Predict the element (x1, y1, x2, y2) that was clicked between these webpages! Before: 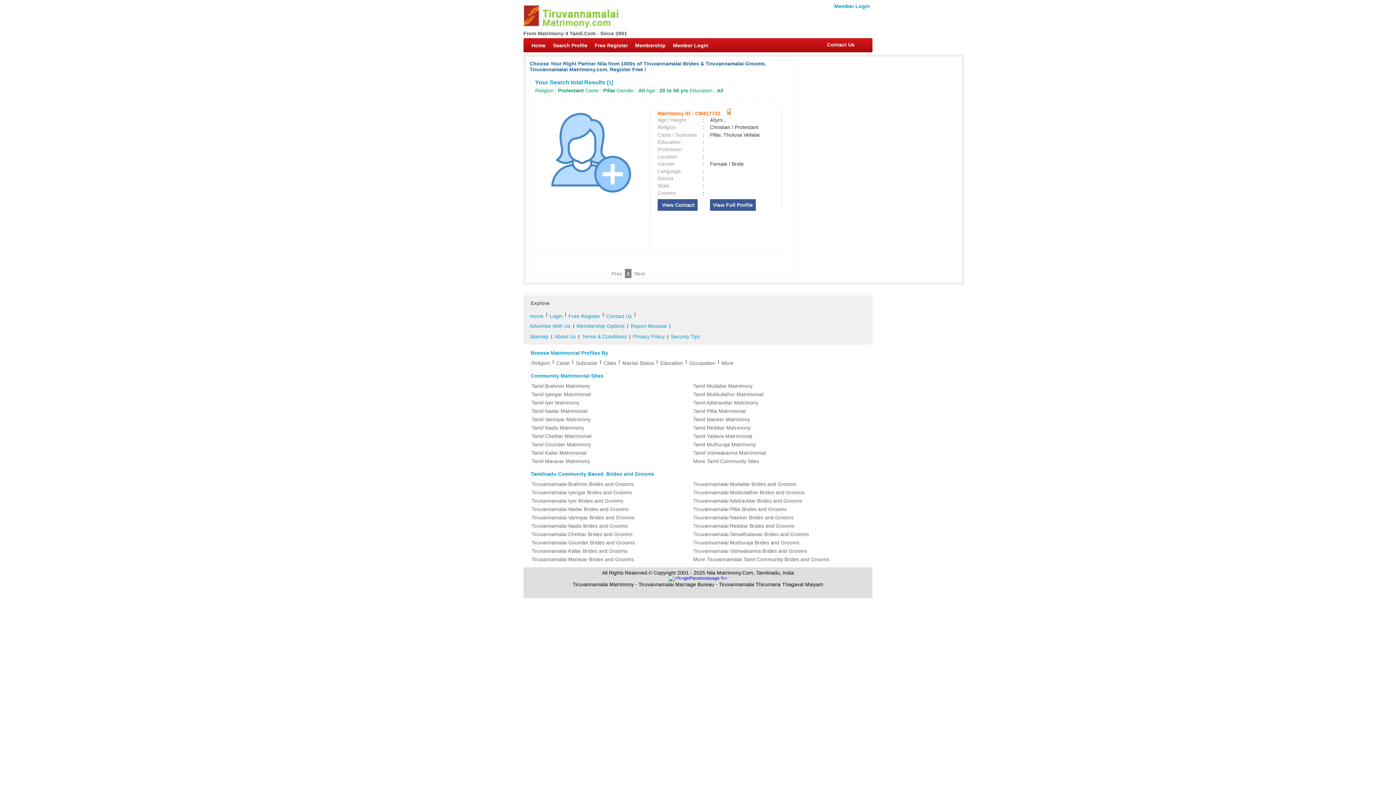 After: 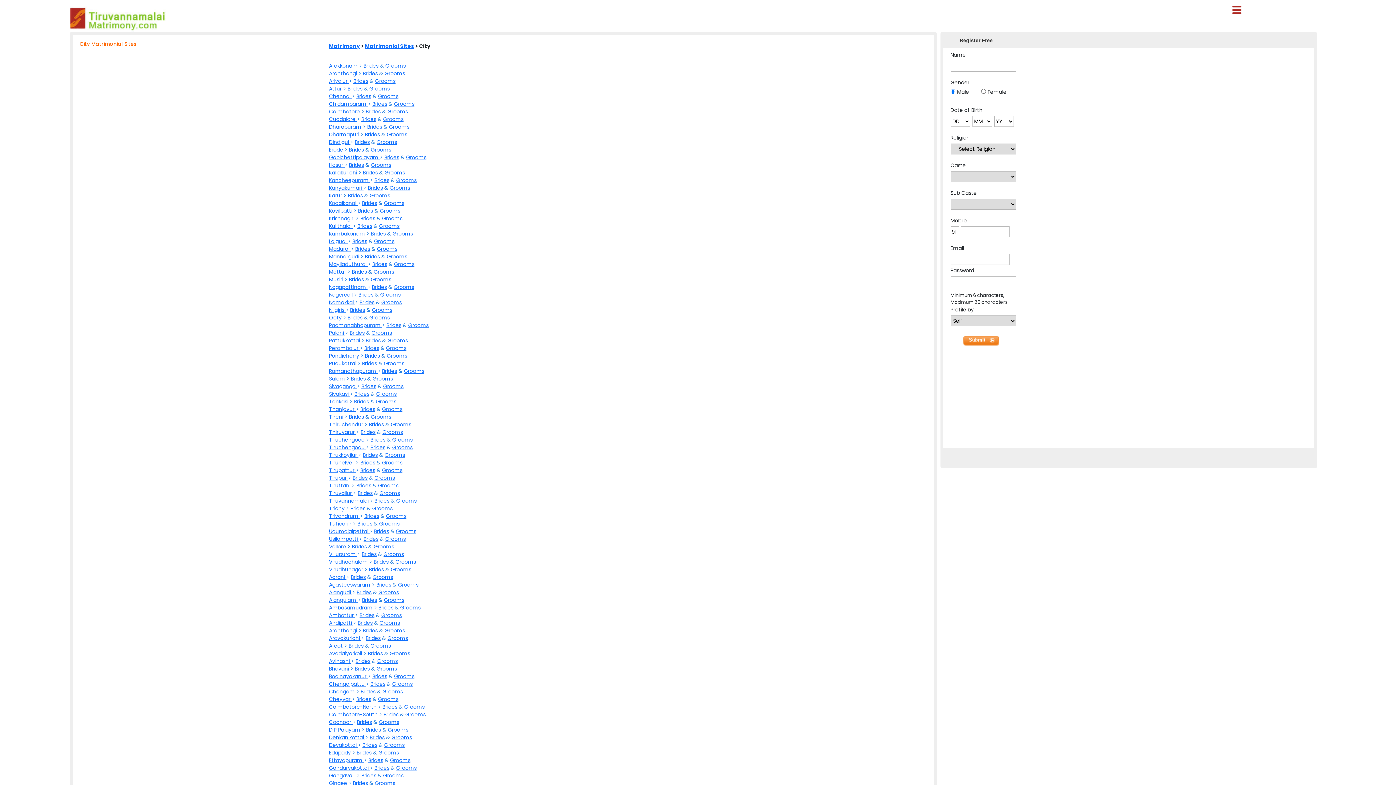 Action: label: Cities bbox: (601, 359, 618, 367)